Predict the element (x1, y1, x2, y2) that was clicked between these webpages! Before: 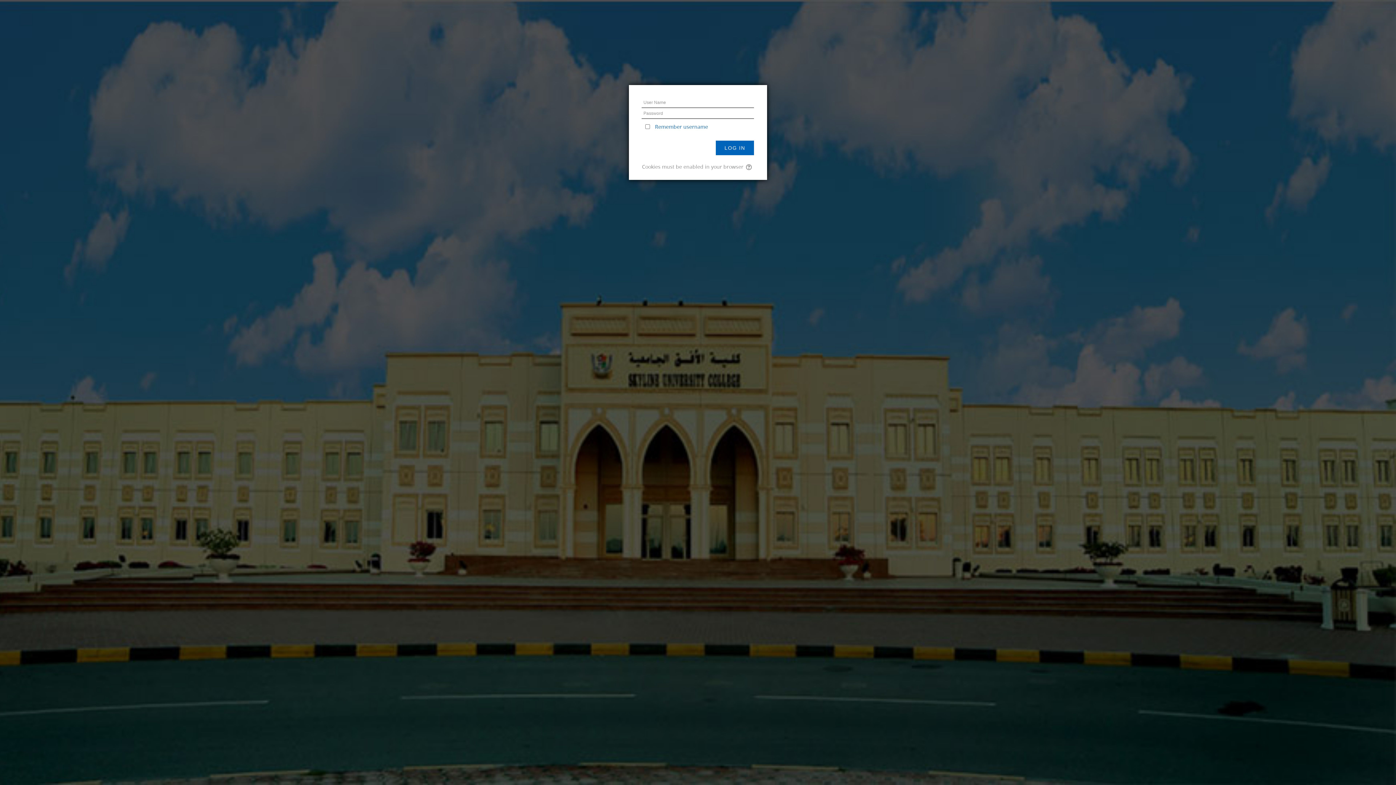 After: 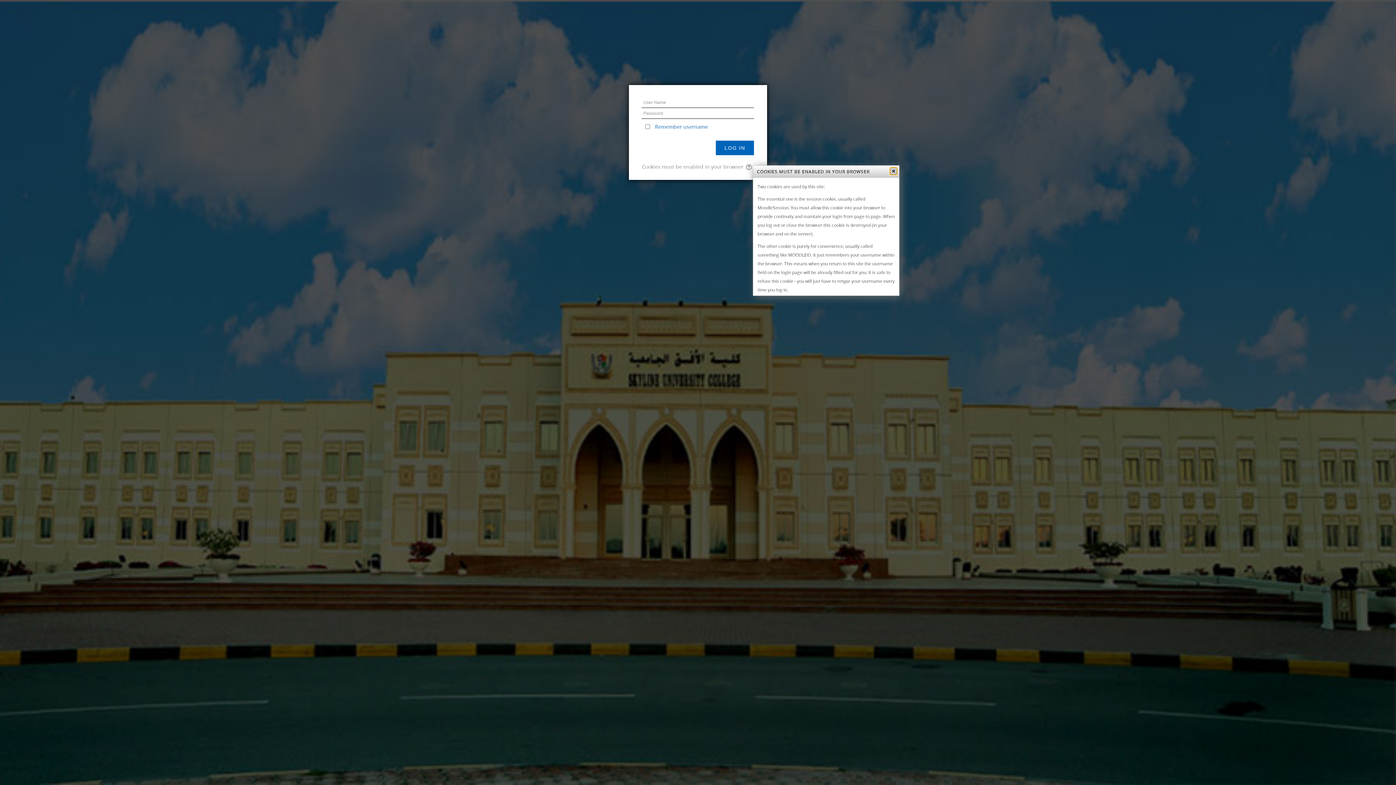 Action: bbox: (745, 163, 754, 170)